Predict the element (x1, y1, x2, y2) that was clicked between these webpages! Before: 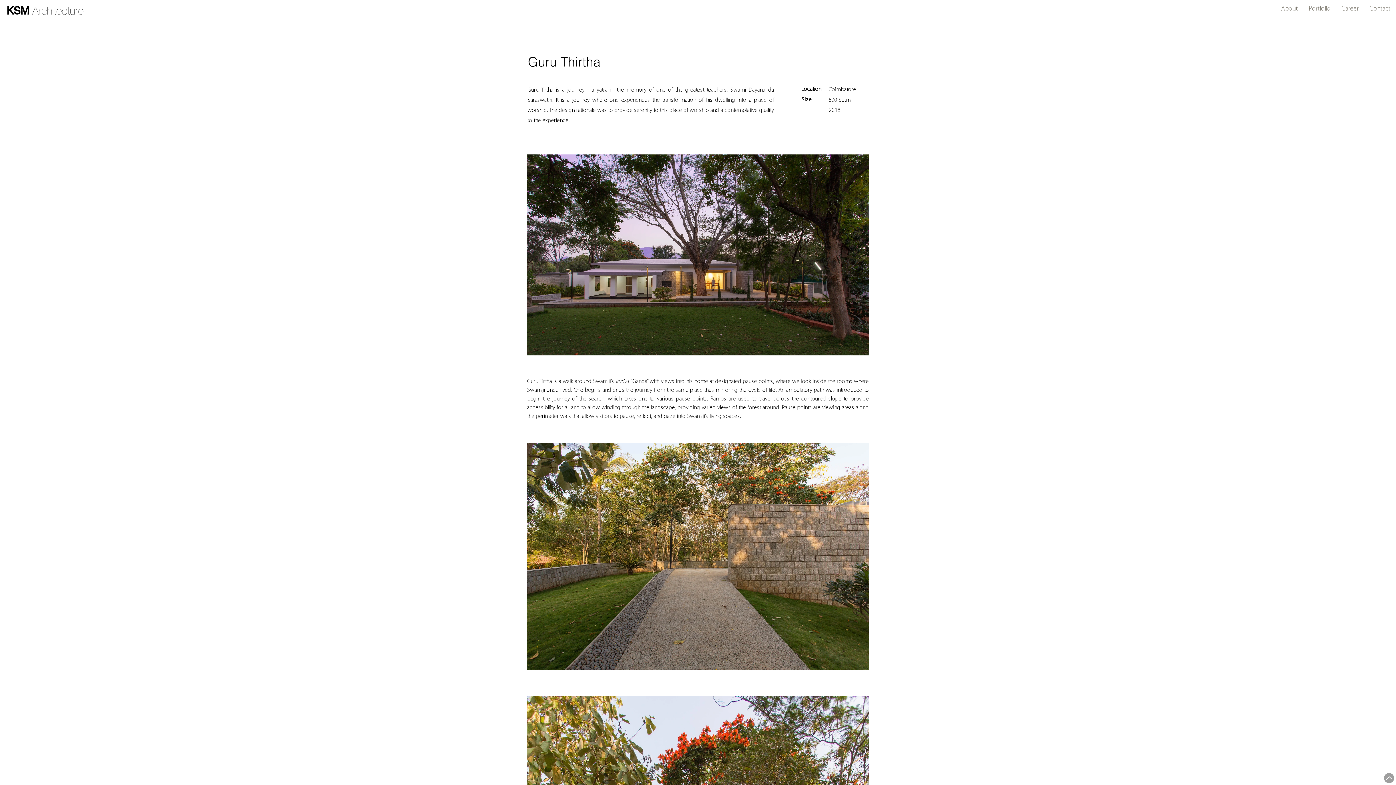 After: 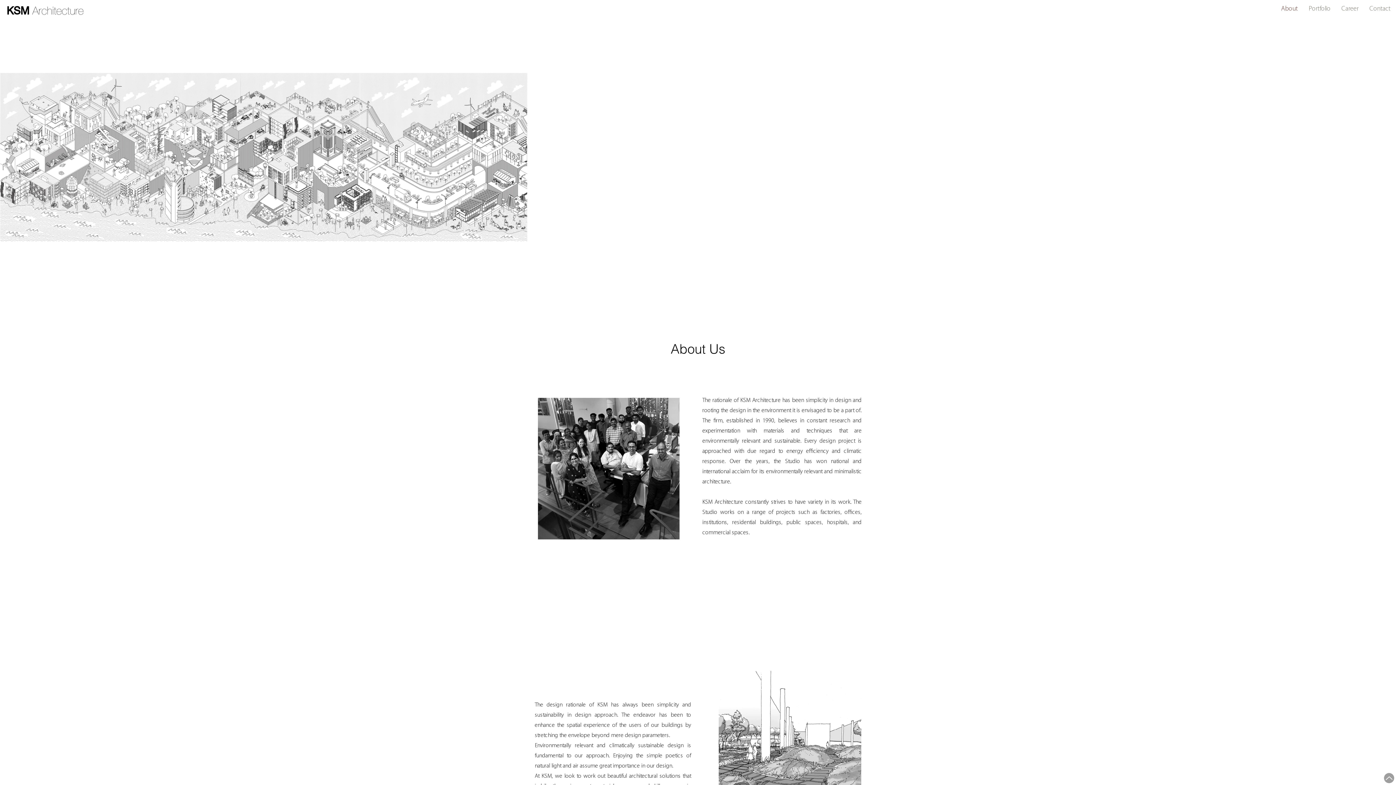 Action: label: About bbox: (1276, 0, 1303, 18)